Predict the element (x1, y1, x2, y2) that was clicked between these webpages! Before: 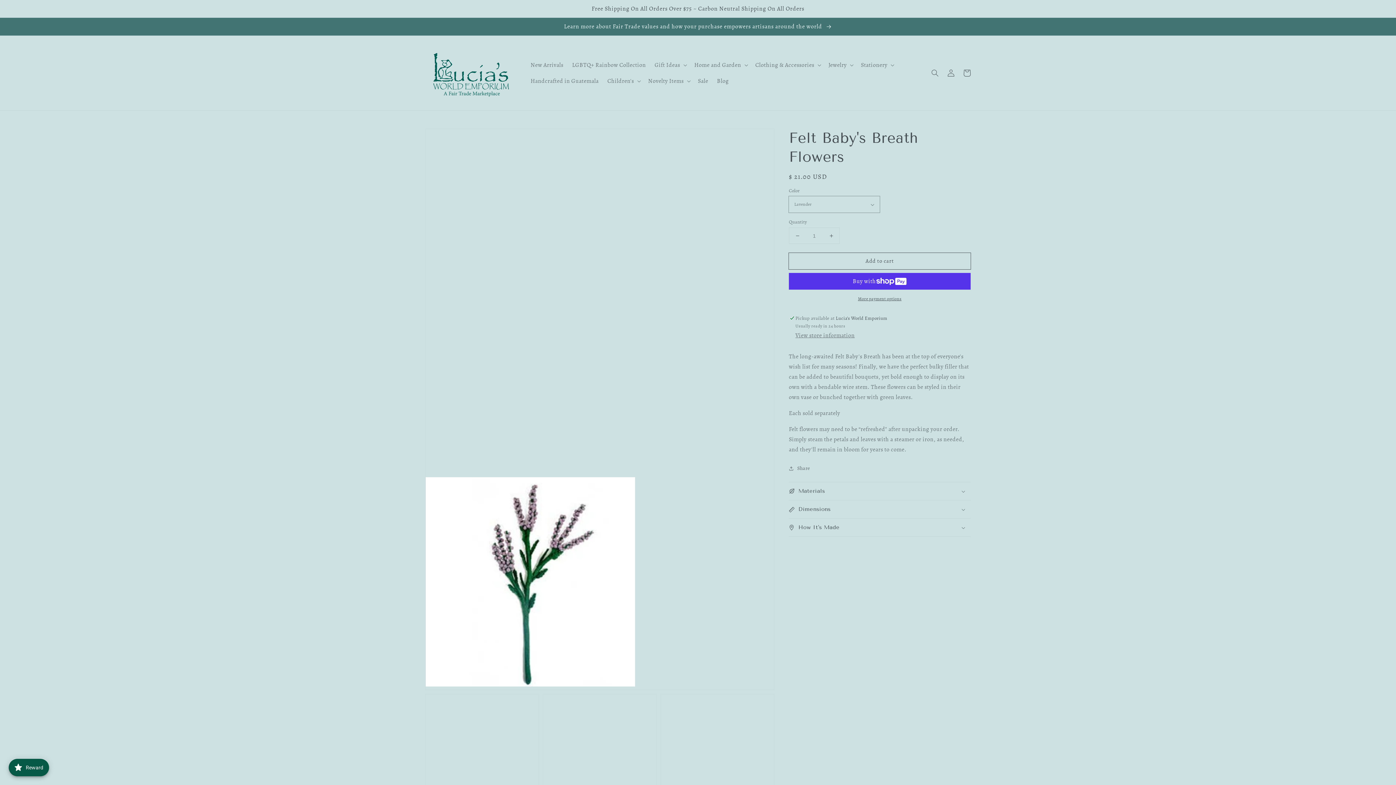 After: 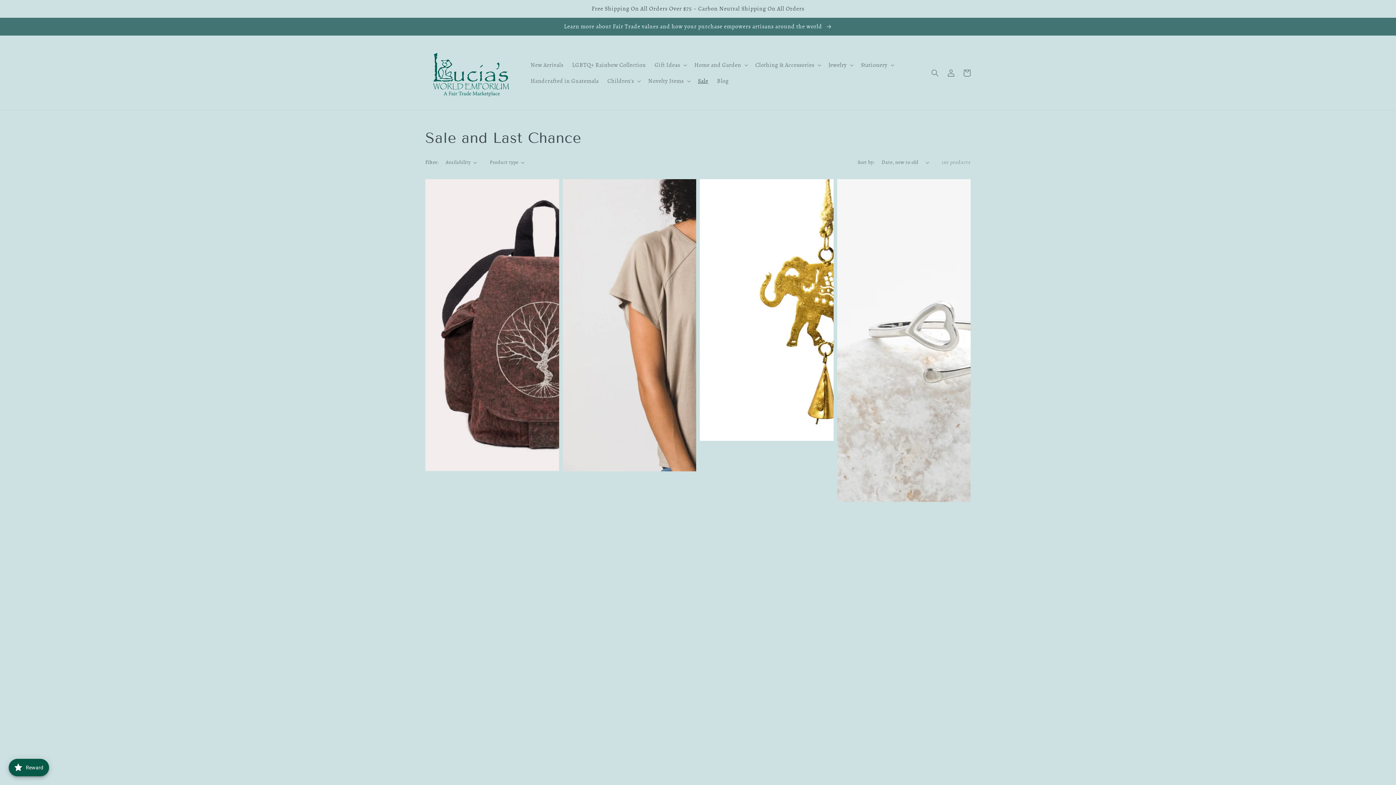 Action: label: Sale bbox: (693, 72, 712, 88)